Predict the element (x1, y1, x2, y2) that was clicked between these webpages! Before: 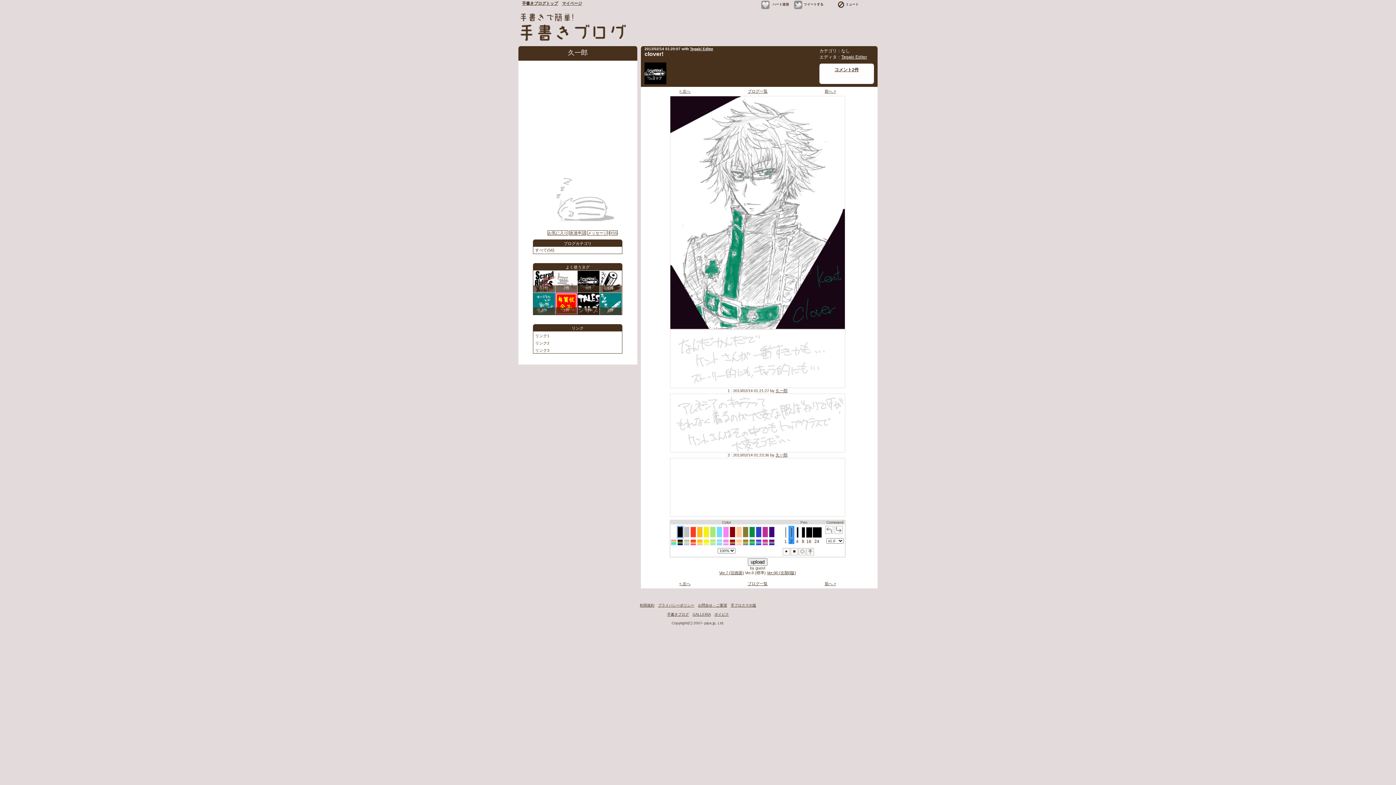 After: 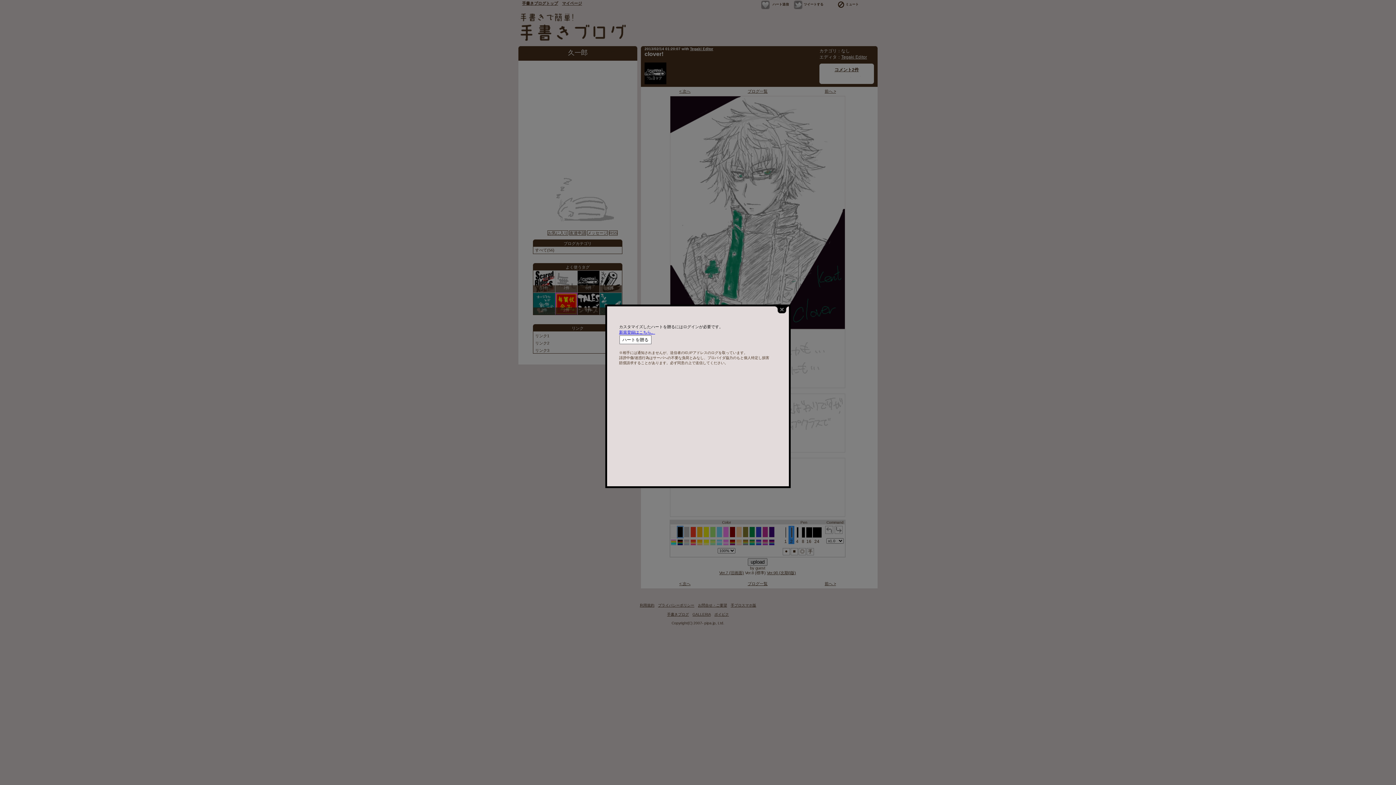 Action: label: ハート送信 bbox: (761, 0, 789, 10)